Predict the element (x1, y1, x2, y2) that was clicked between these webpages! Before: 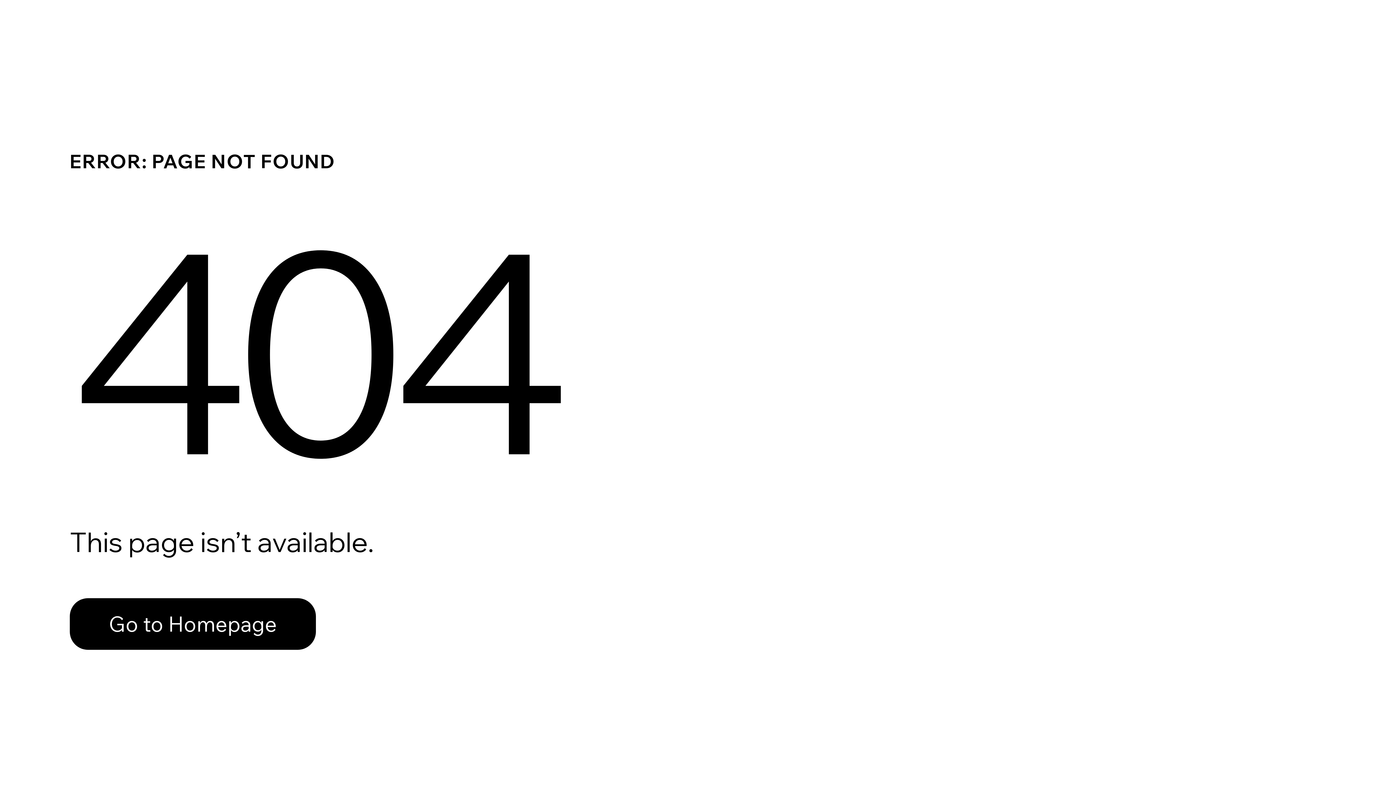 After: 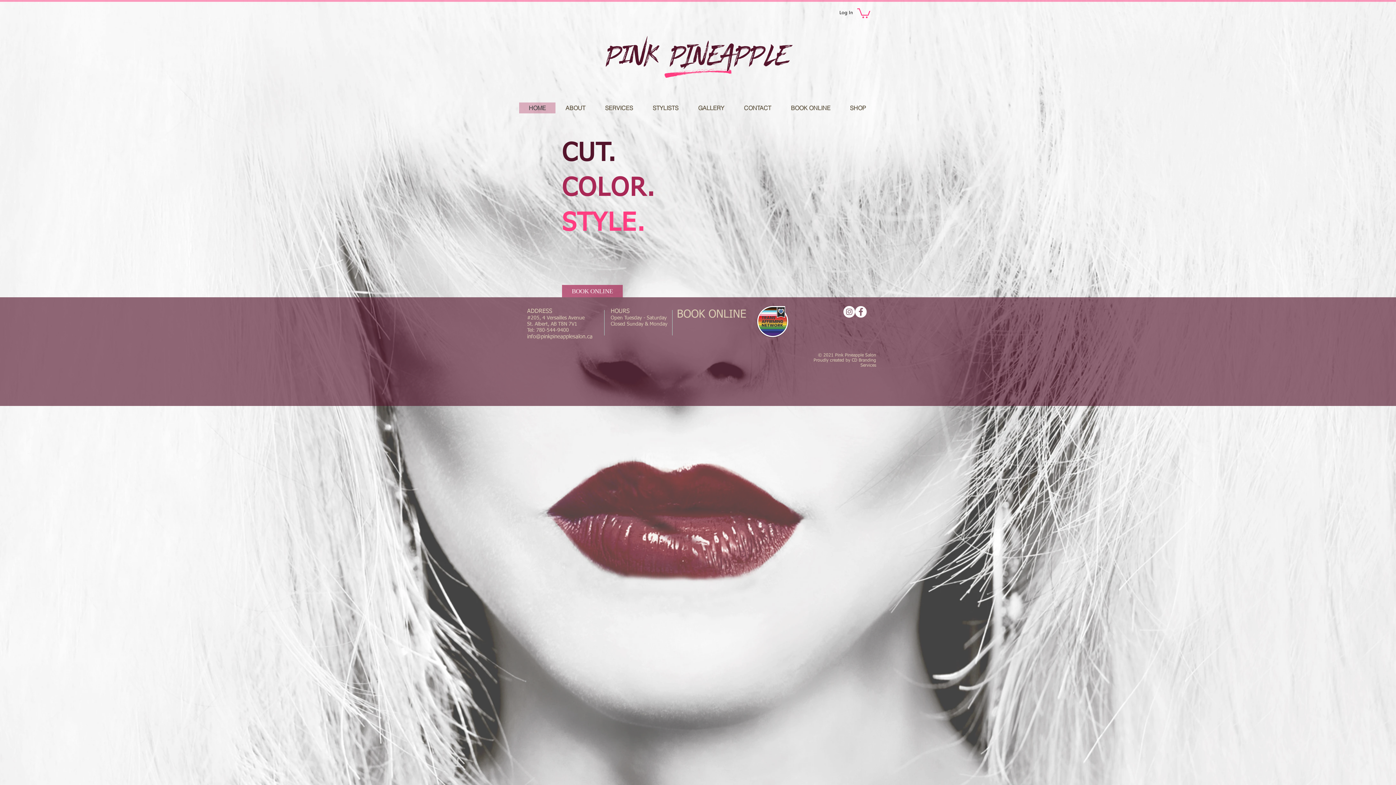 Action: bbox: (69, 598, 316, 650) label: Go to Homepage